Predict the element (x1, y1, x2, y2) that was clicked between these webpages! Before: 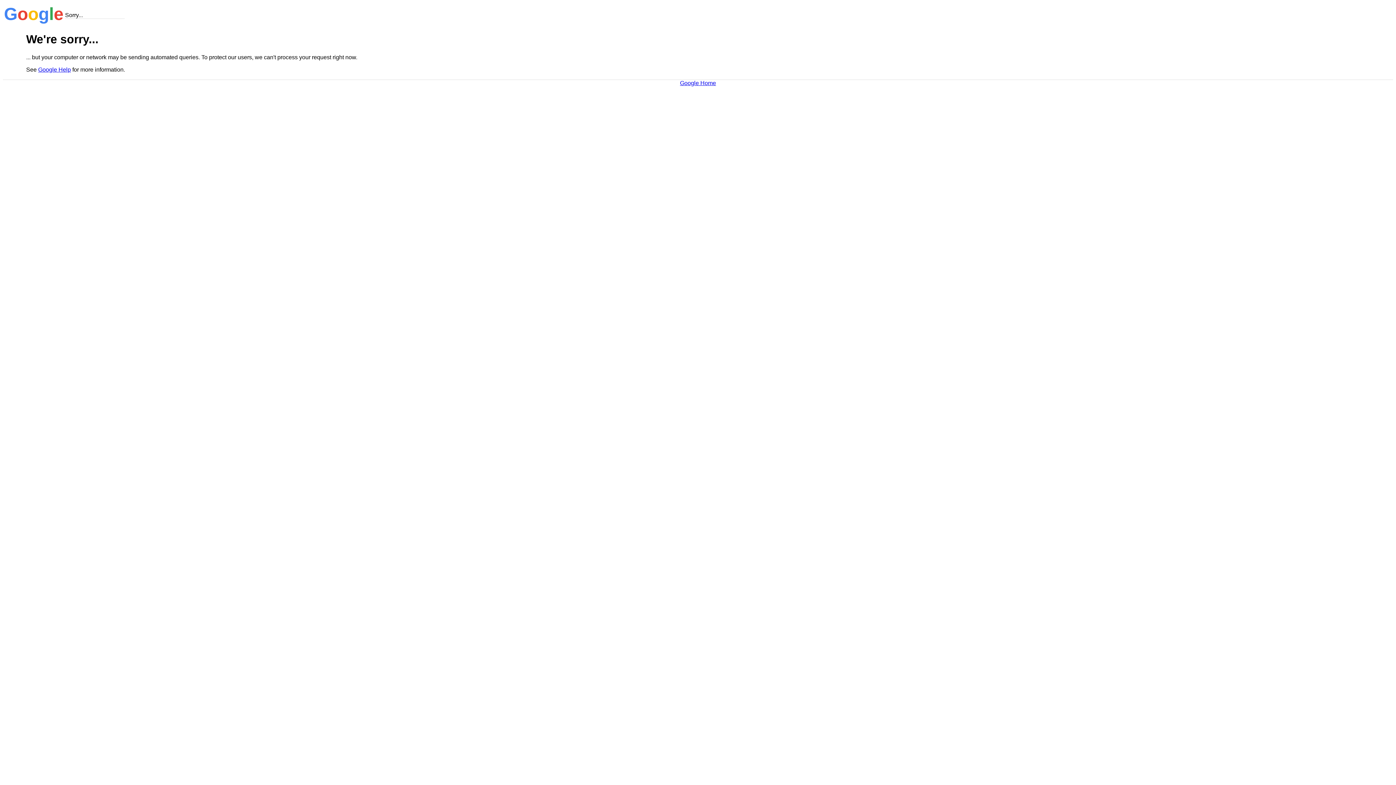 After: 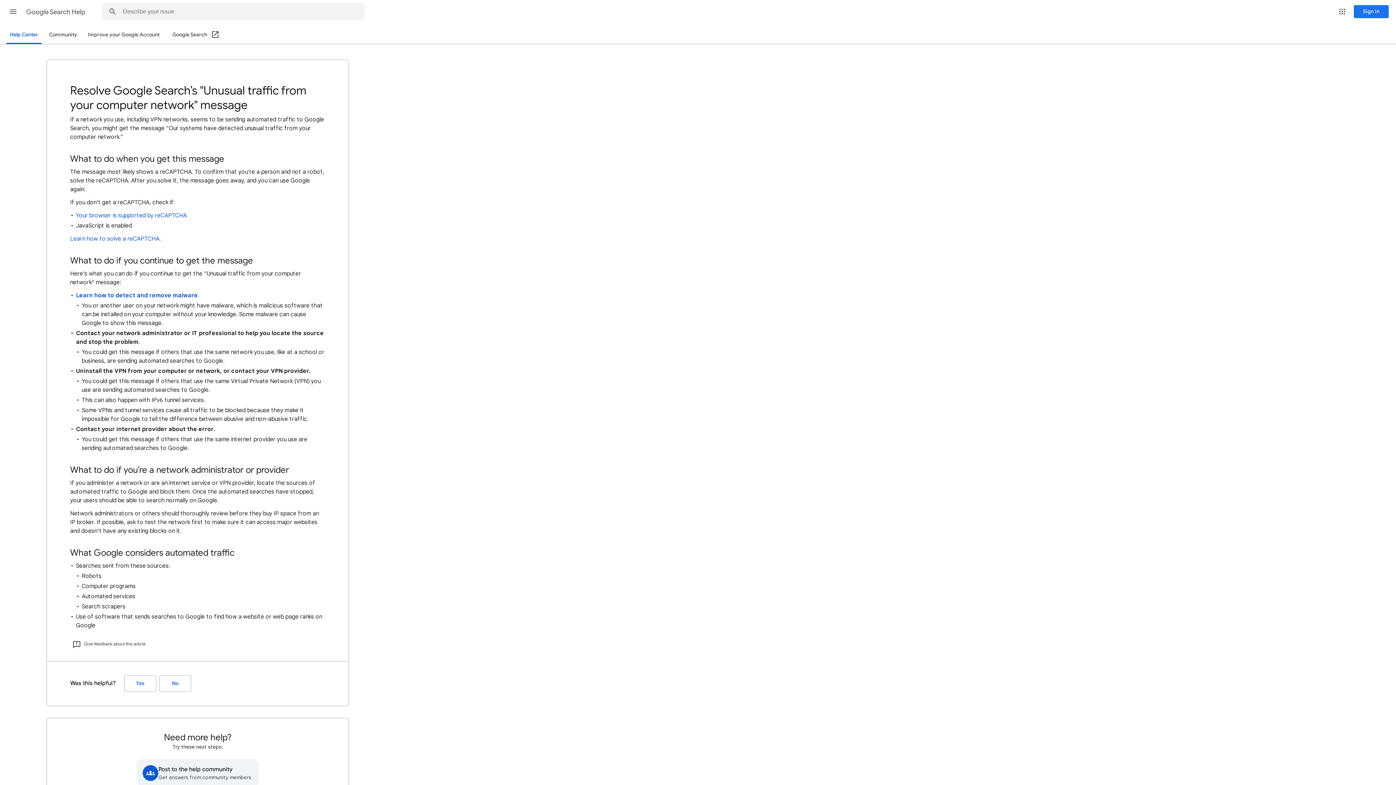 Action: bbox: (38, 66, 70, 72) label: Google Help